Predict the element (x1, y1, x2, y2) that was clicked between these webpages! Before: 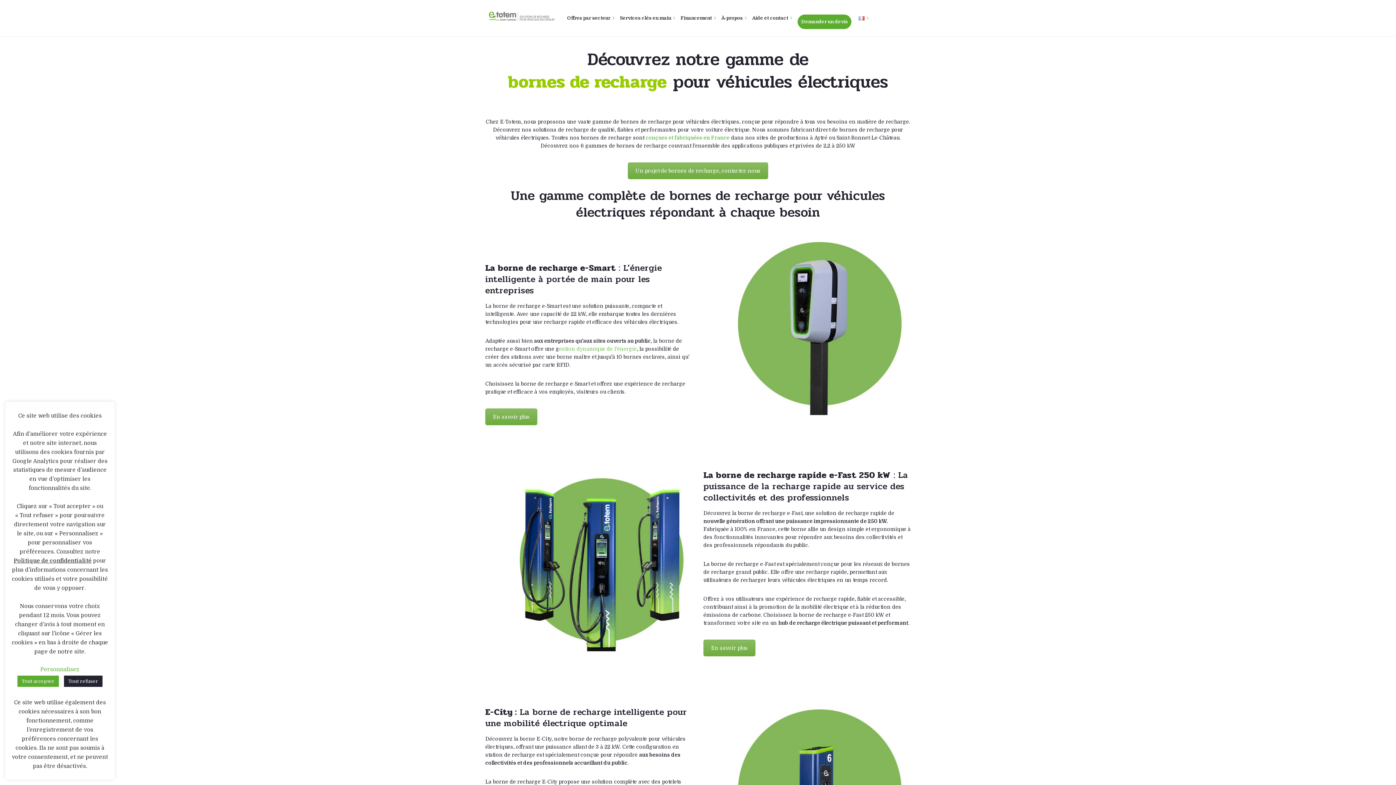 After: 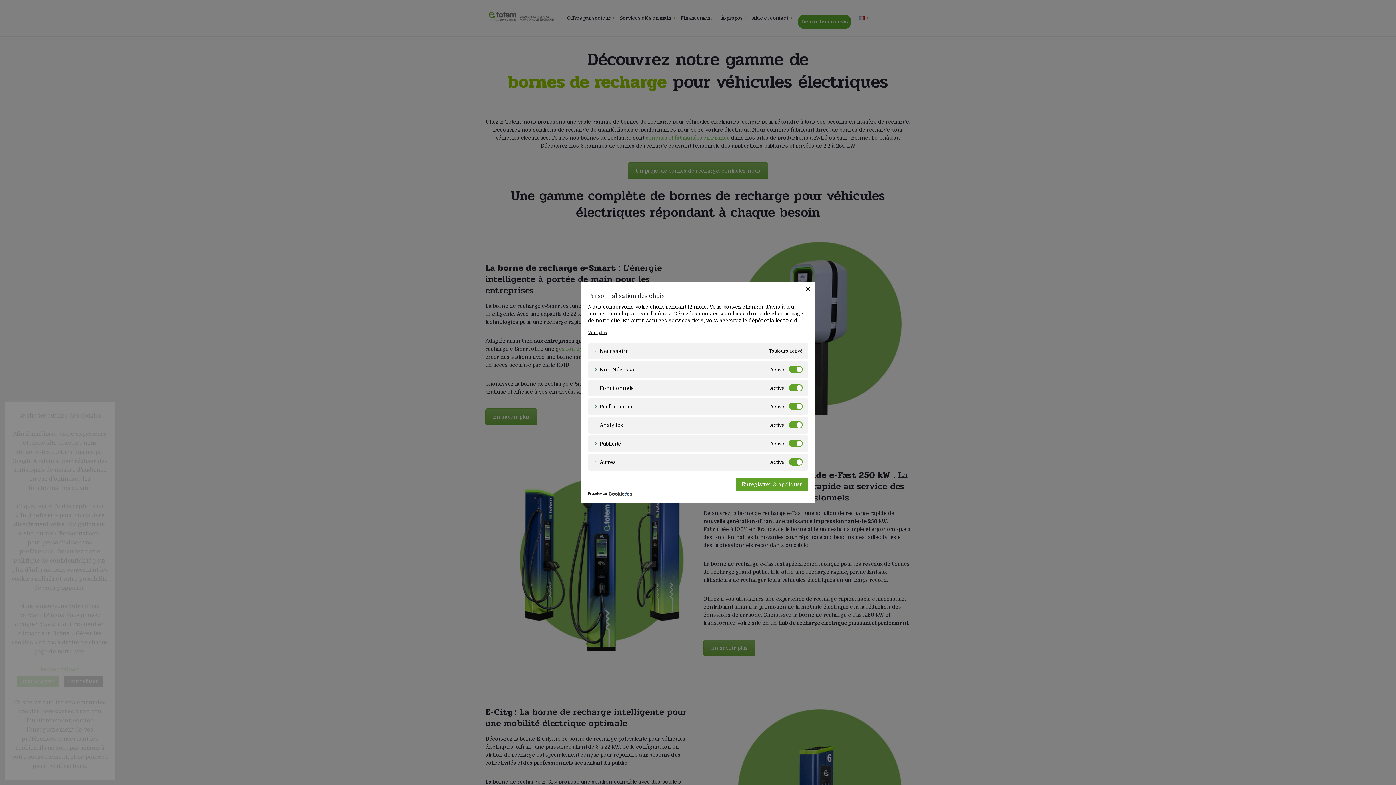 Action: label: Personnalisez bbox: (40, 666, 79, 673)